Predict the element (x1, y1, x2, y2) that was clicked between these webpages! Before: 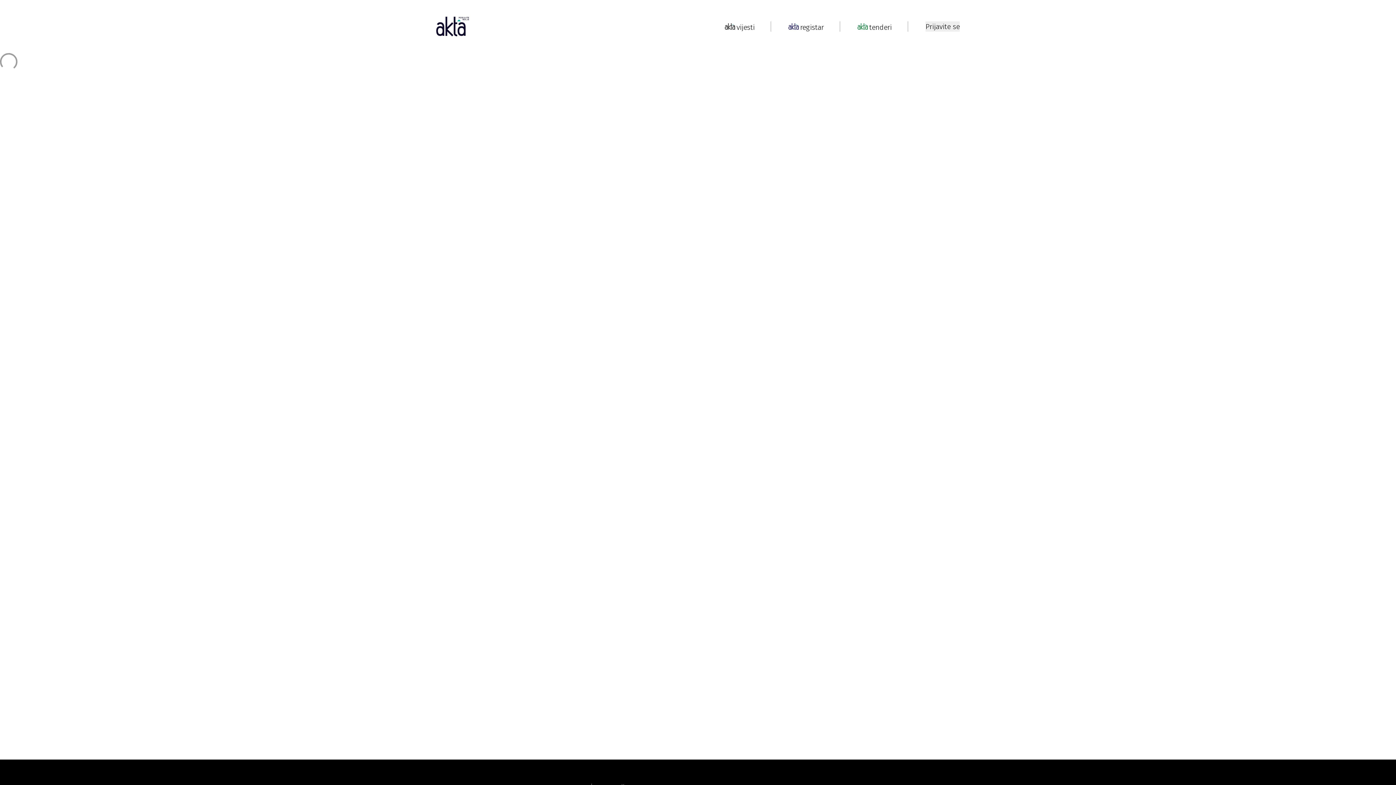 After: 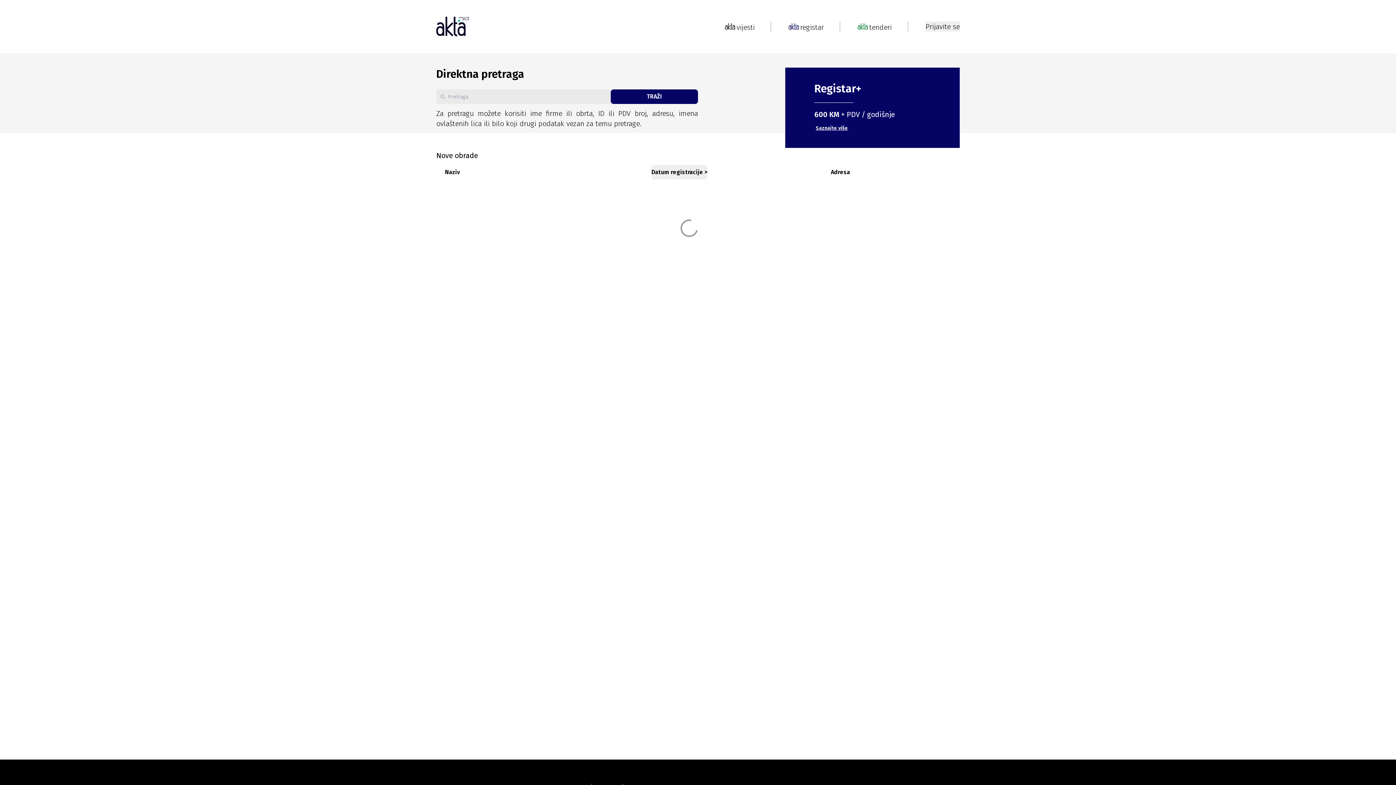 Action: label: registar bbox: (788, 21, 822, 31)